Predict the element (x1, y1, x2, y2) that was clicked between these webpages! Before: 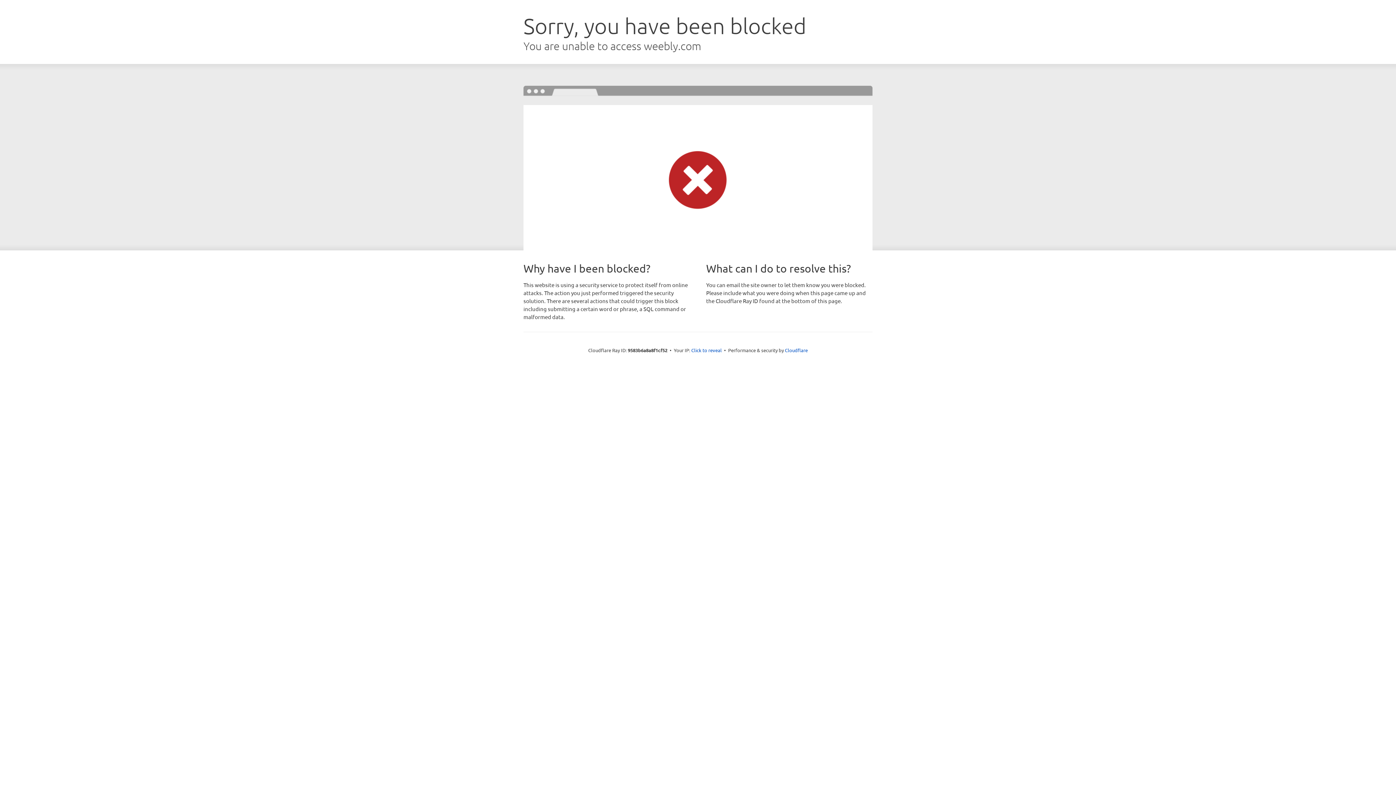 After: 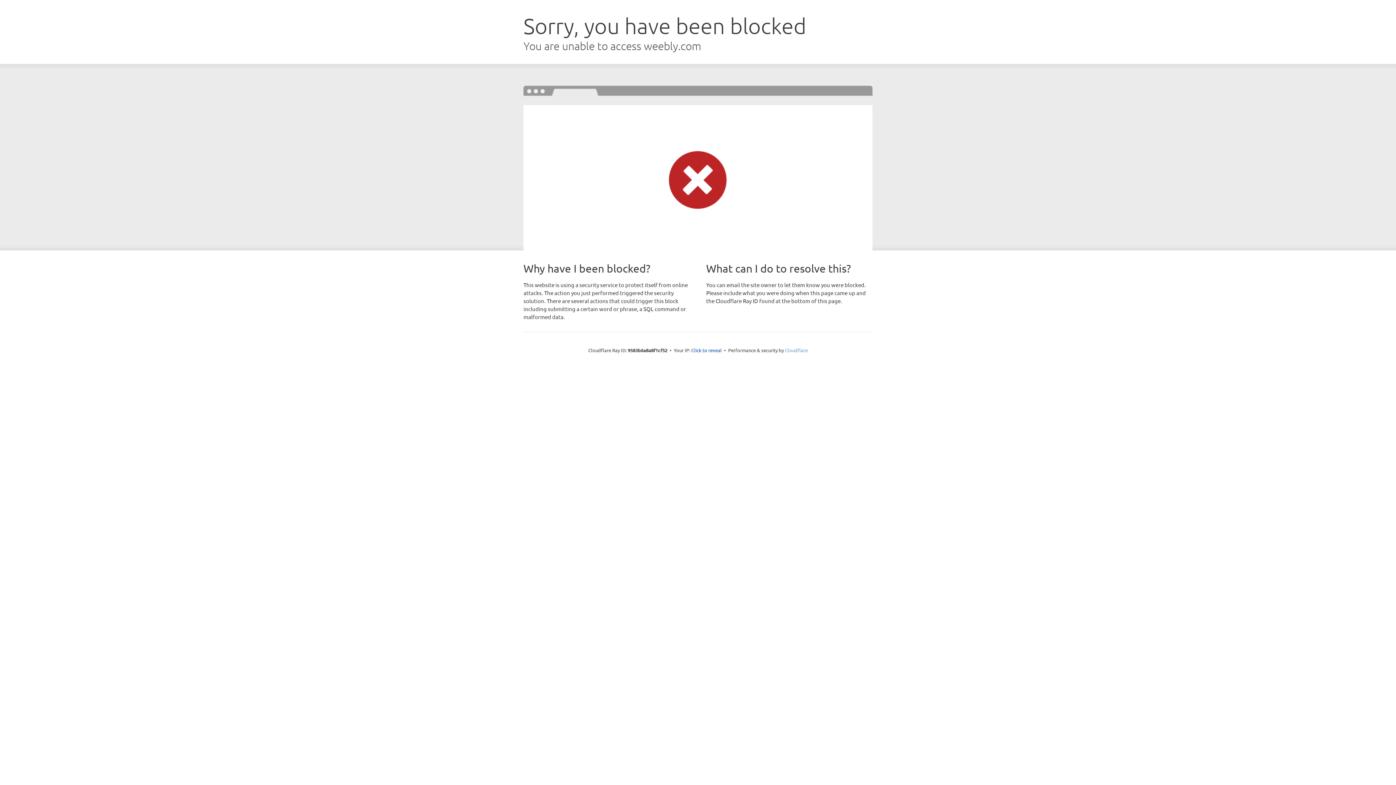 Action: bbox: (785, 347, 808, 353) label: Cloudflare